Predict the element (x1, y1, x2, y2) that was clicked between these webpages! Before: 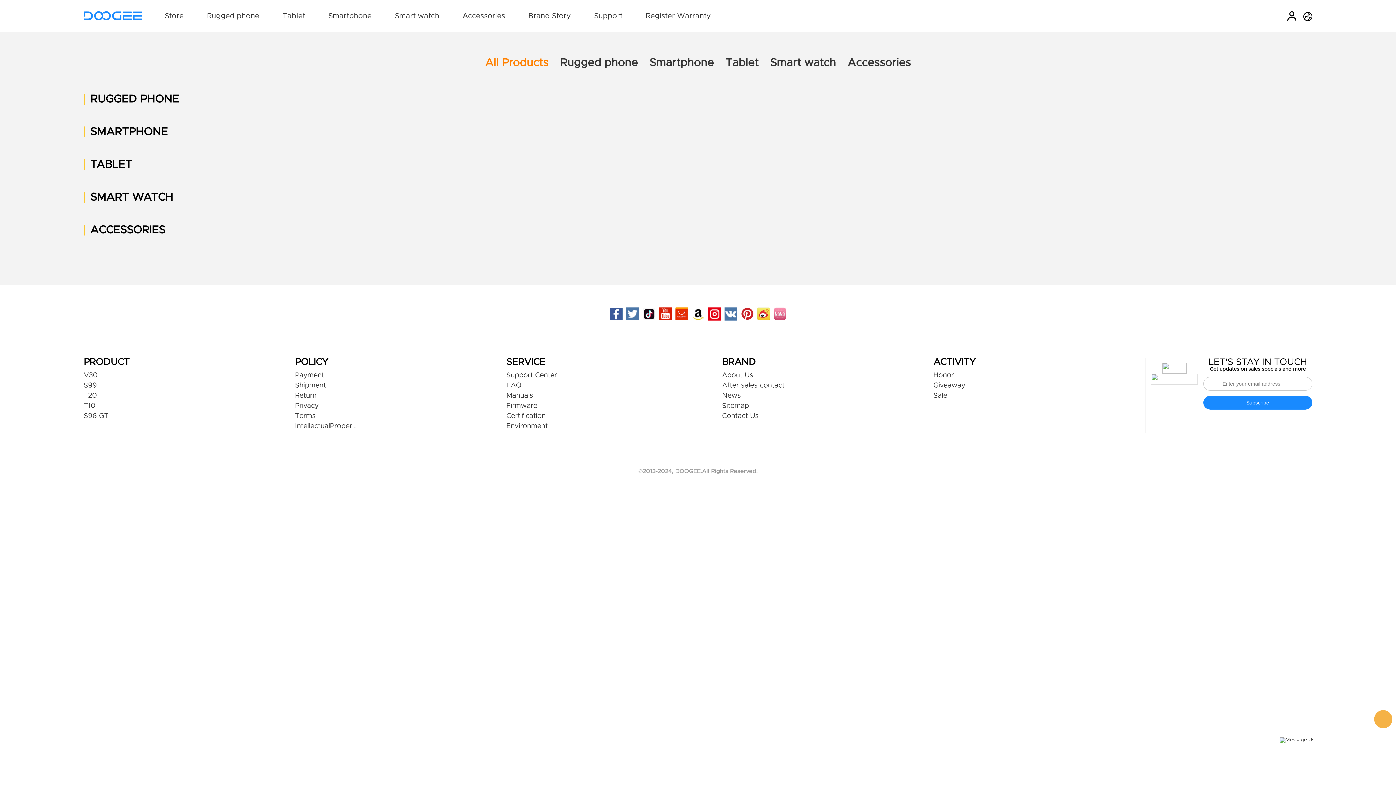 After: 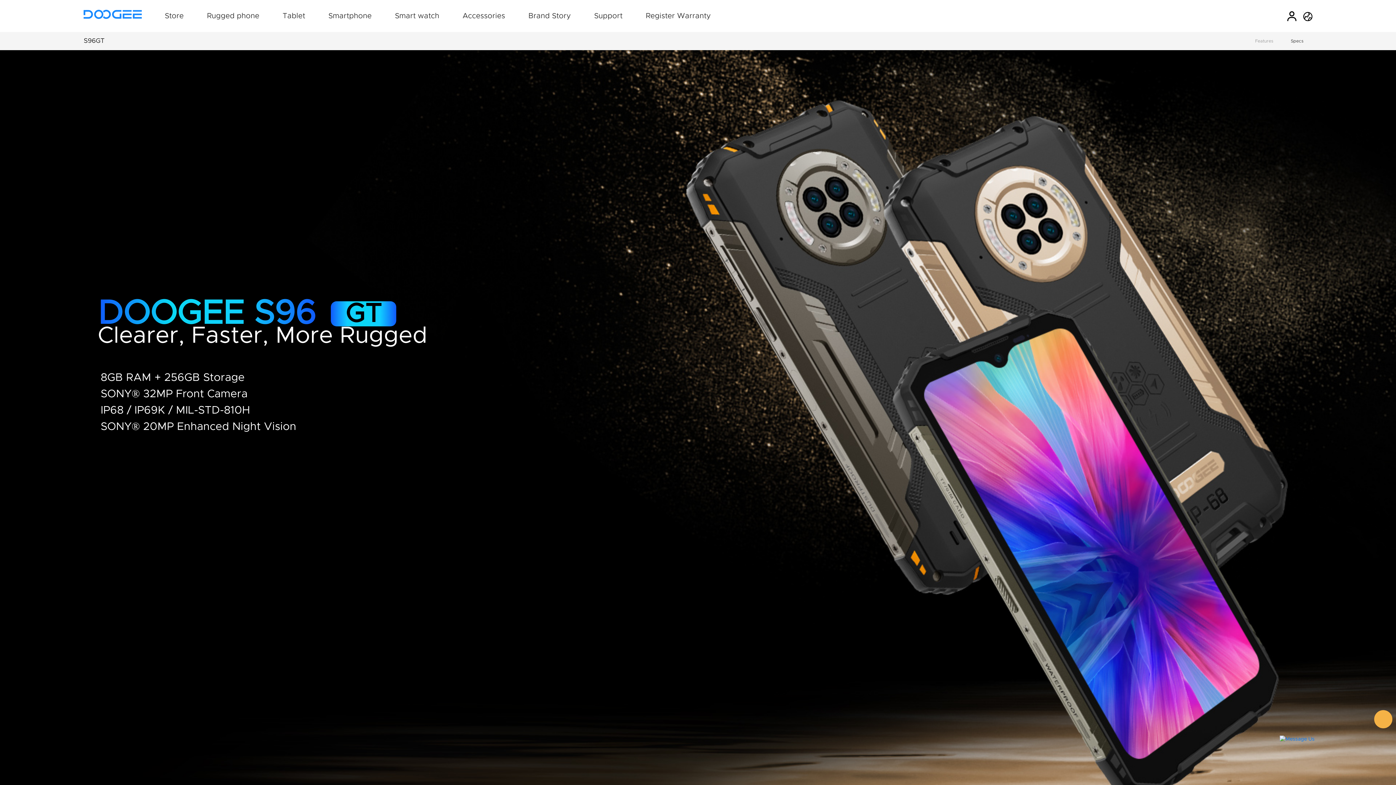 Action: bbox: (83, 412, 147, 419) label: S96 GT